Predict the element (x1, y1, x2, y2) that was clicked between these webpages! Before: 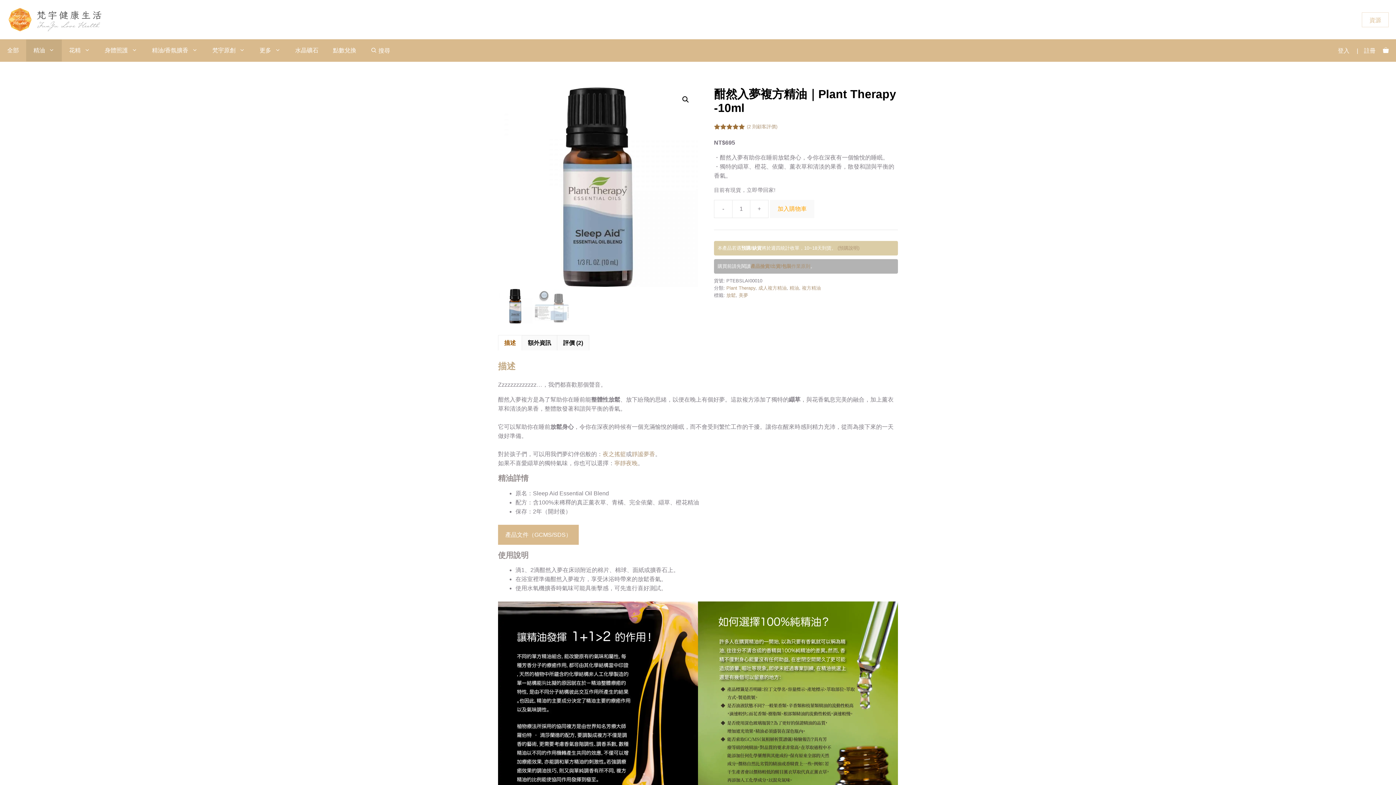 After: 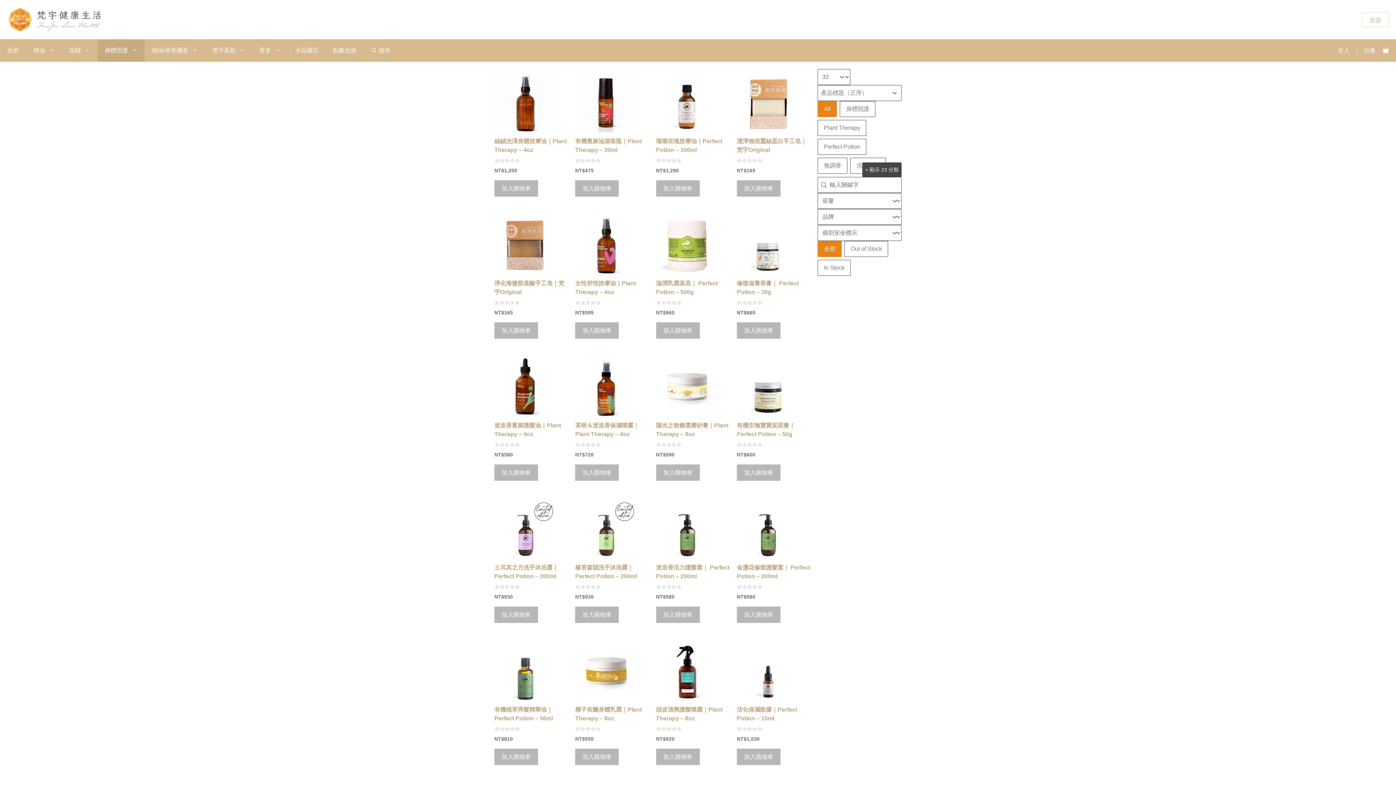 Action: bbox: (97, 39, 144, 61) label: 身體照護